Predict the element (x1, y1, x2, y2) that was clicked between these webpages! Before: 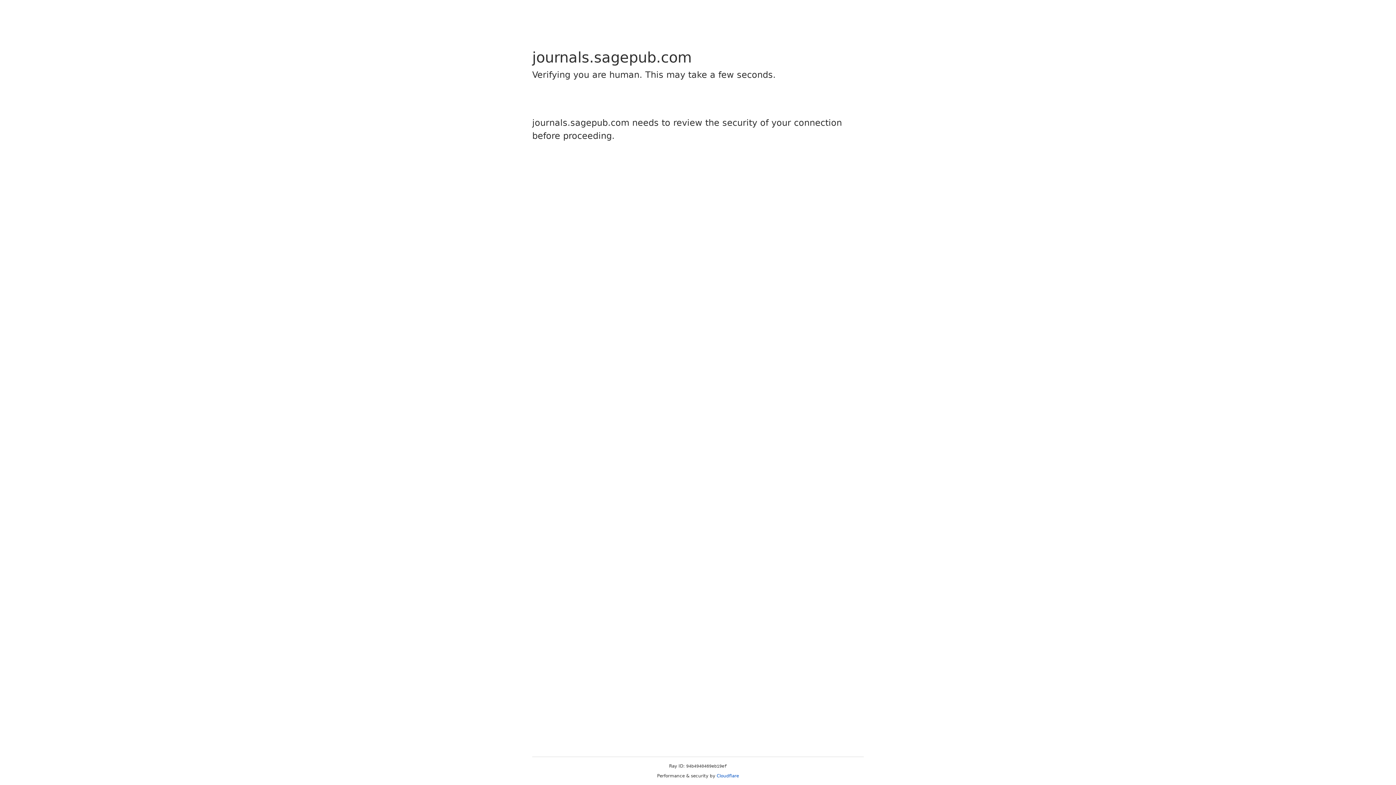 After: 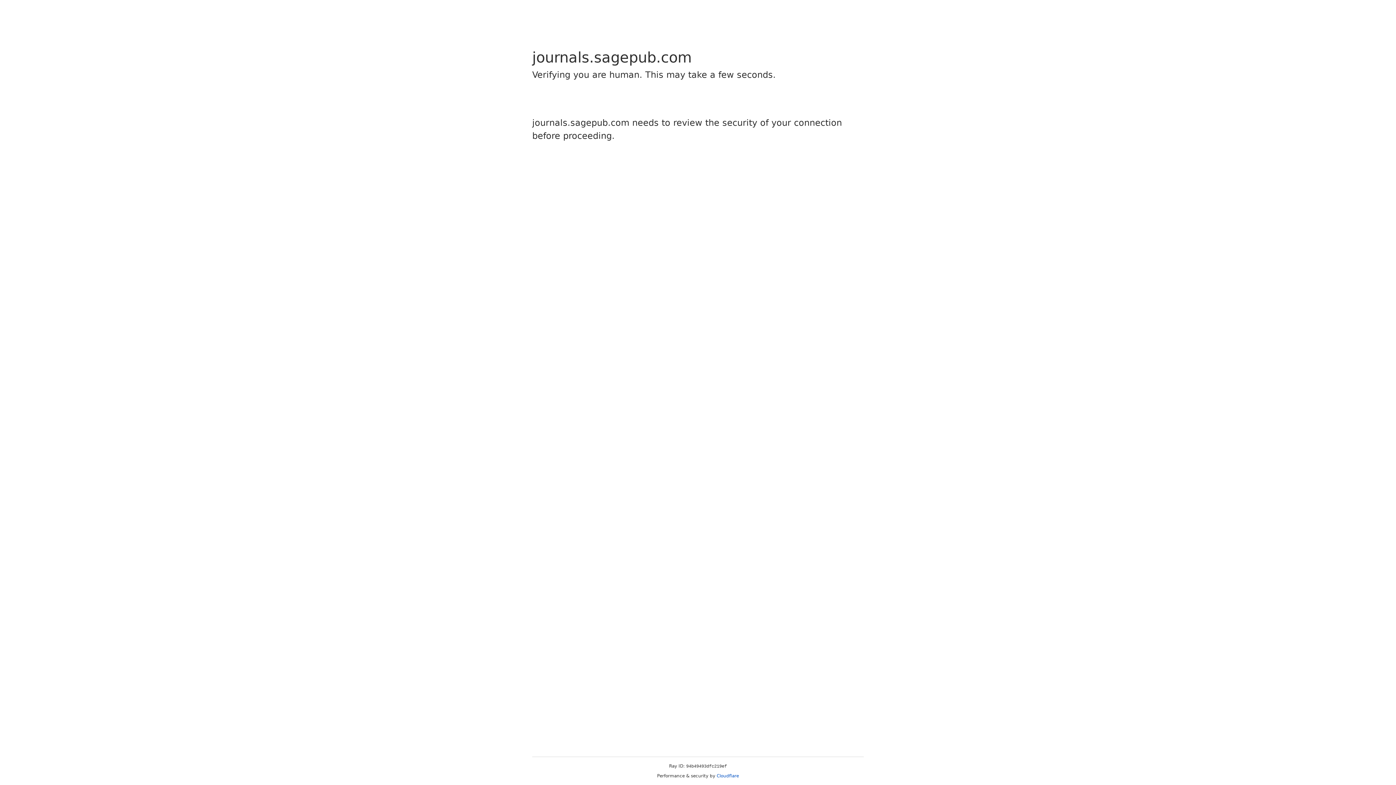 Action: label: Cloudflare bbox: (716, 773, 739, 778)